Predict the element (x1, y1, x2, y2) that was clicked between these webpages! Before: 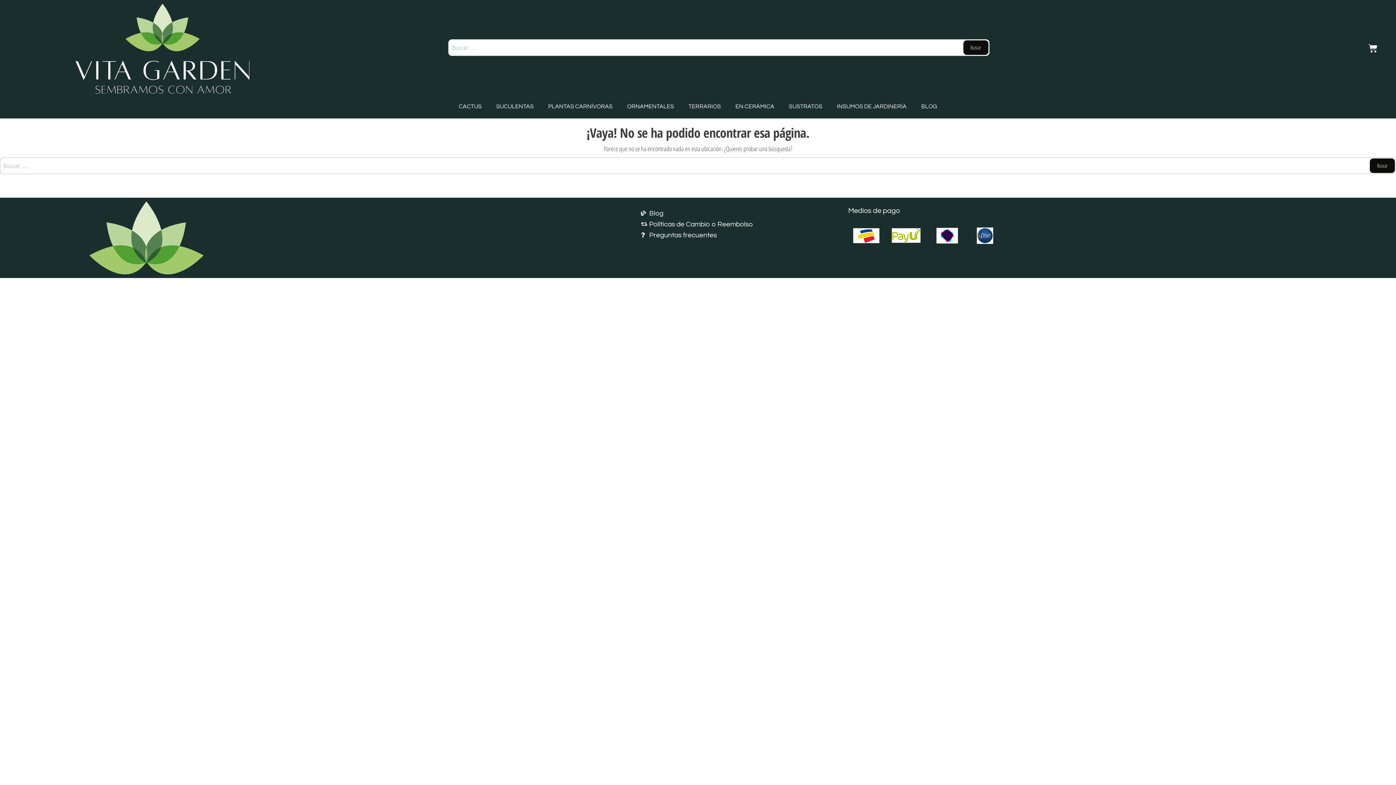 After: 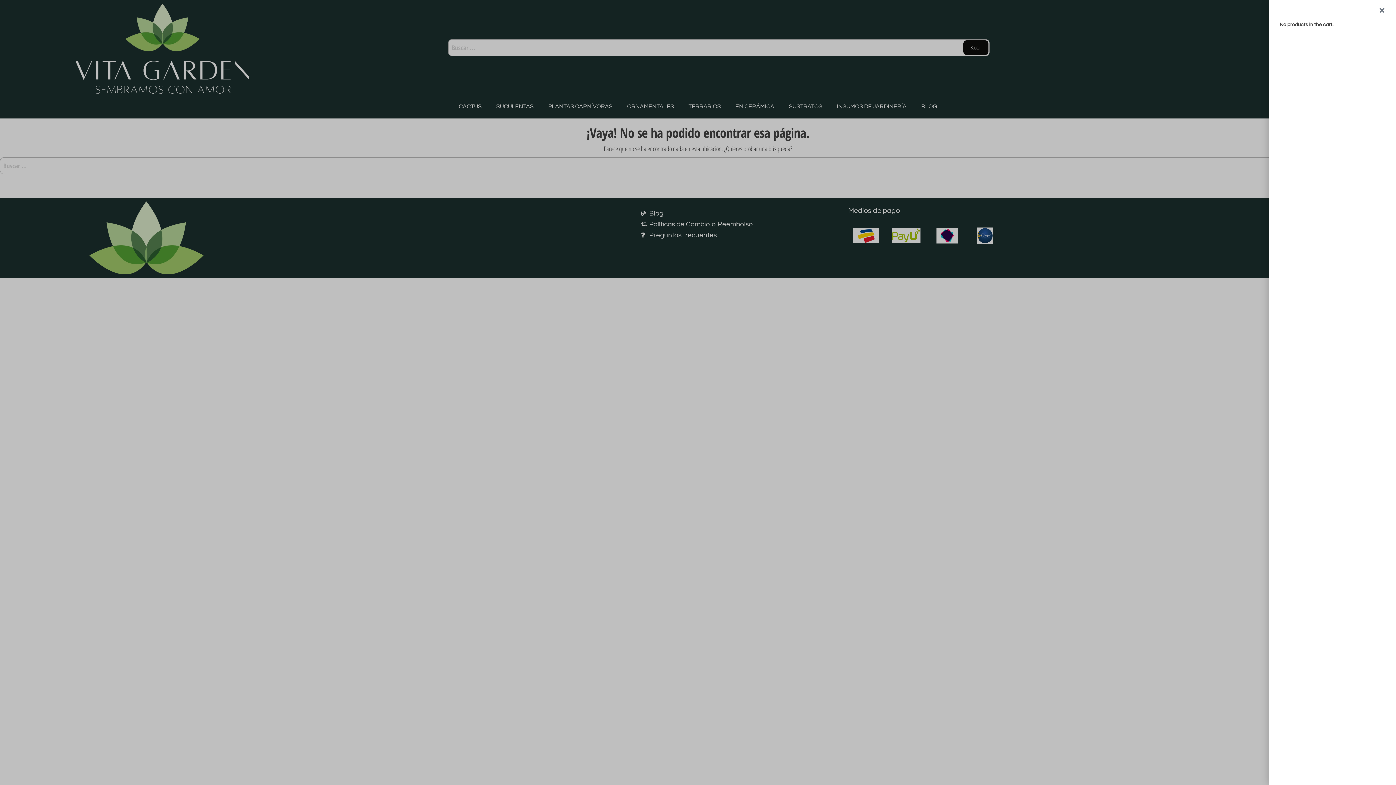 Action: label: Cart bbox: (1359, 39, 1386, 57)